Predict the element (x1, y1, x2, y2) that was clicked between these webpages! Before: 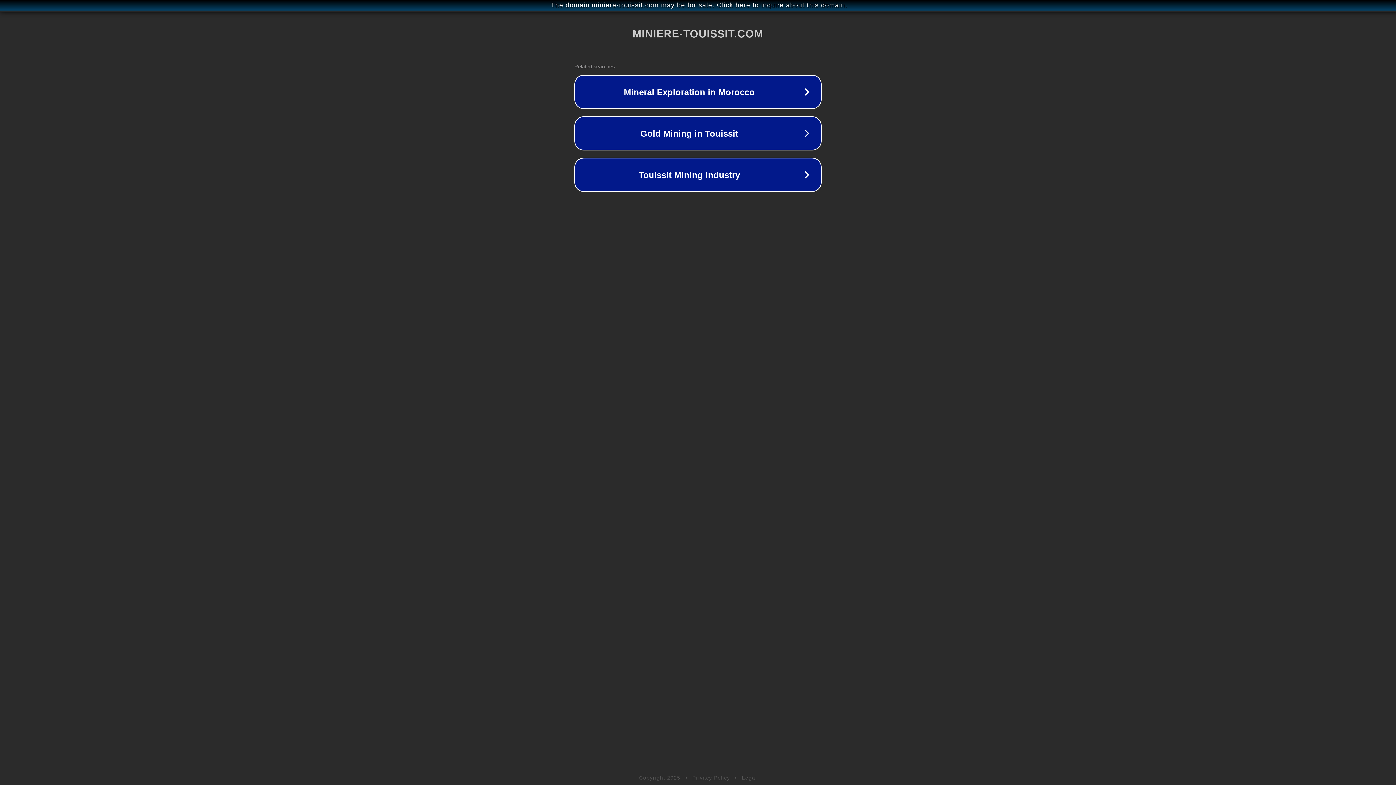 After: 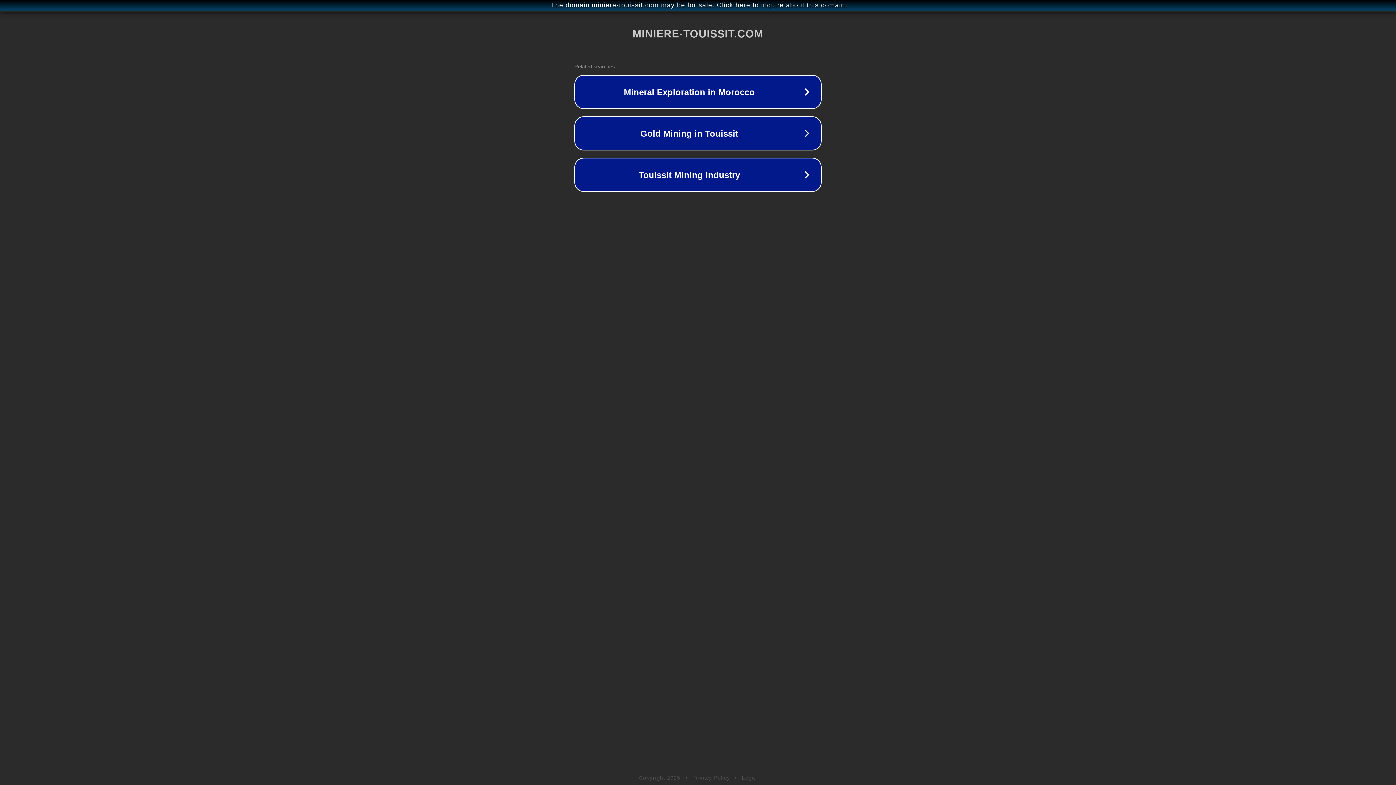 Action: label: Privacy Policy bbox: (692, 775, 730, 781)